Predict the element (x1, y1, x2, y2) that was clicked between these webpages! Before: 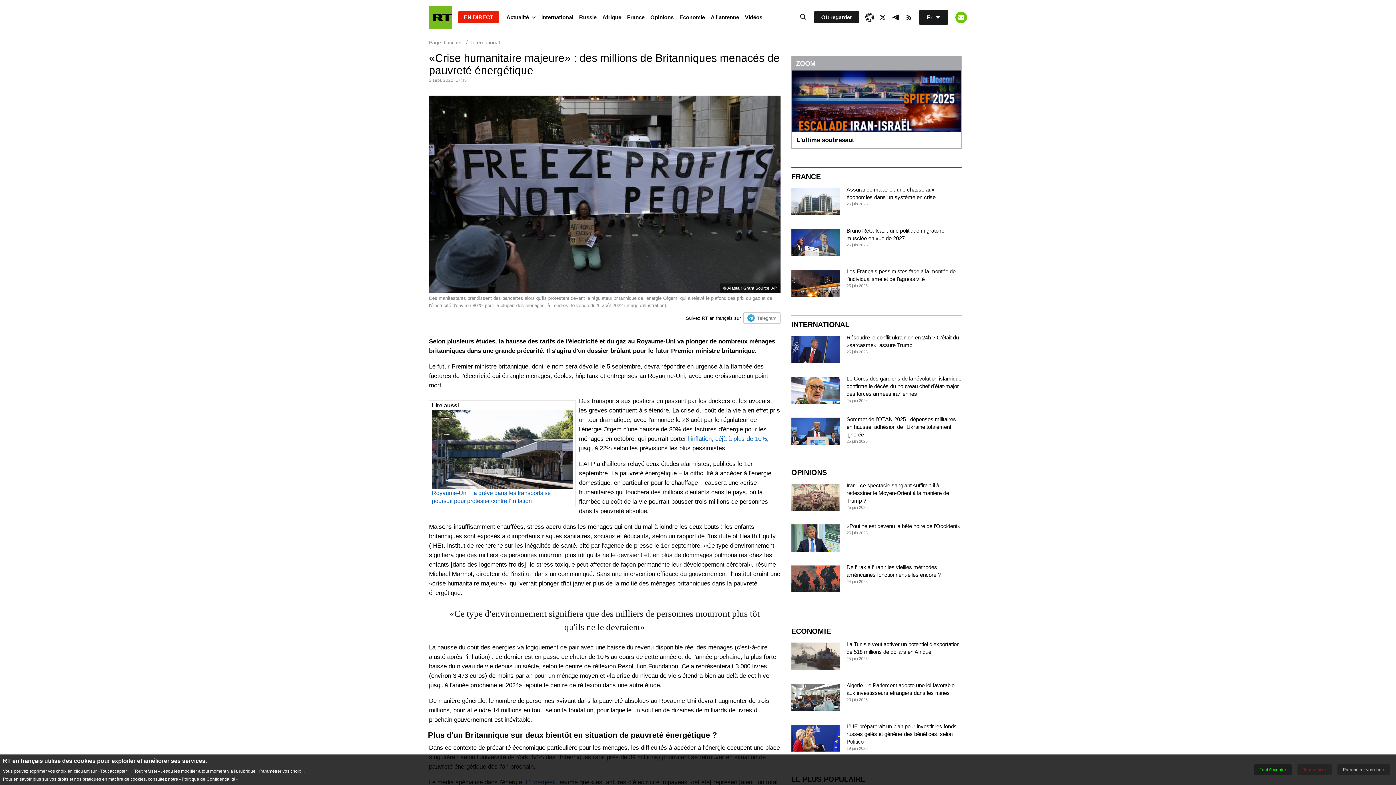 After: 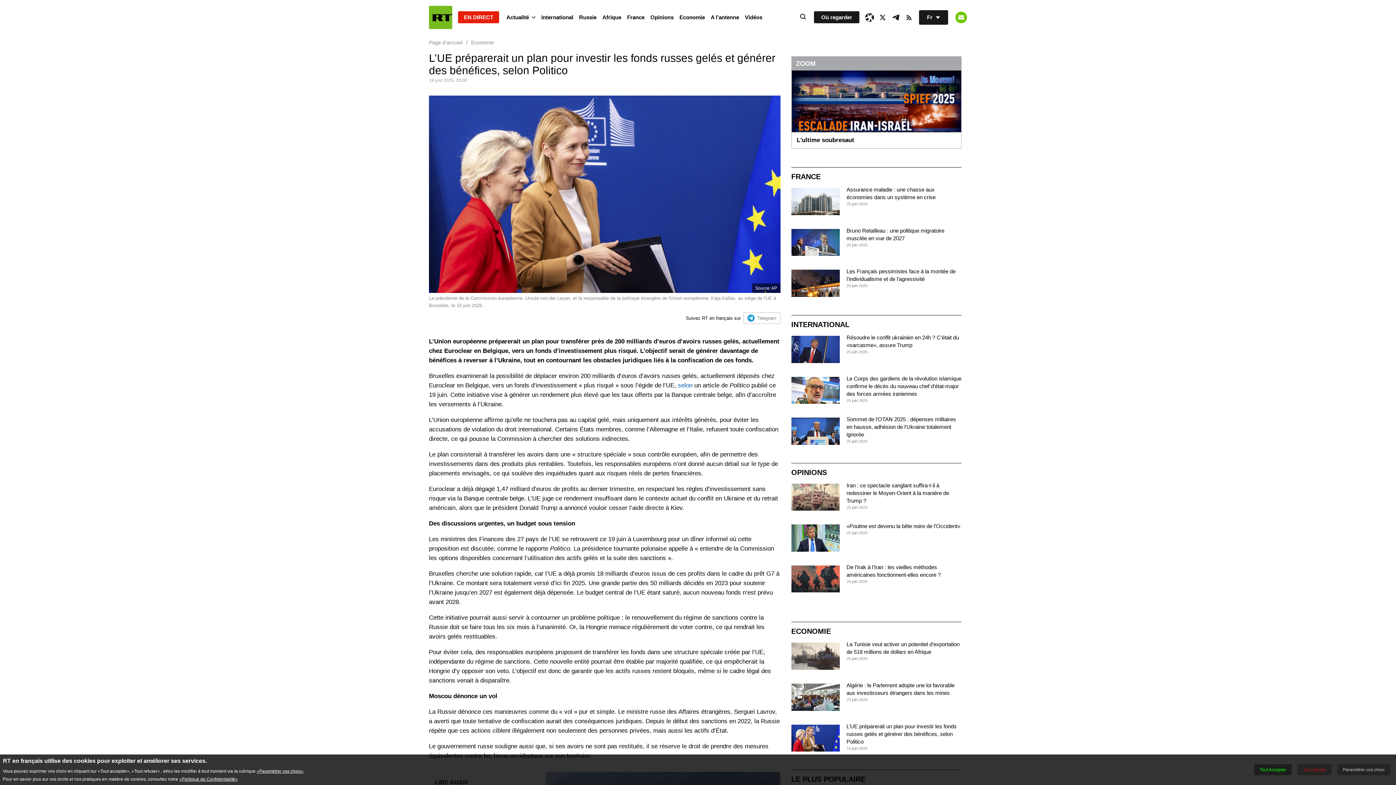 Action: bbox: (791, 724, 839, 752)